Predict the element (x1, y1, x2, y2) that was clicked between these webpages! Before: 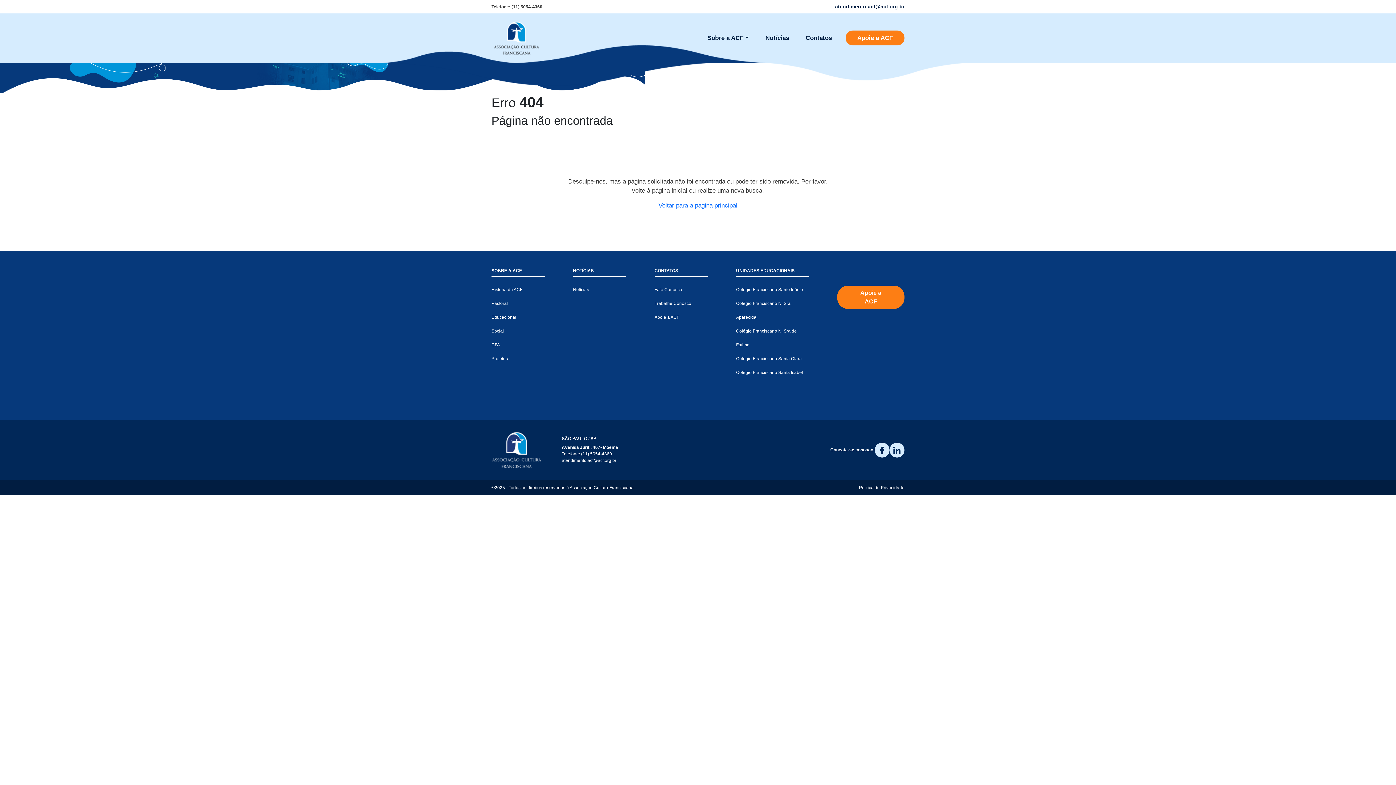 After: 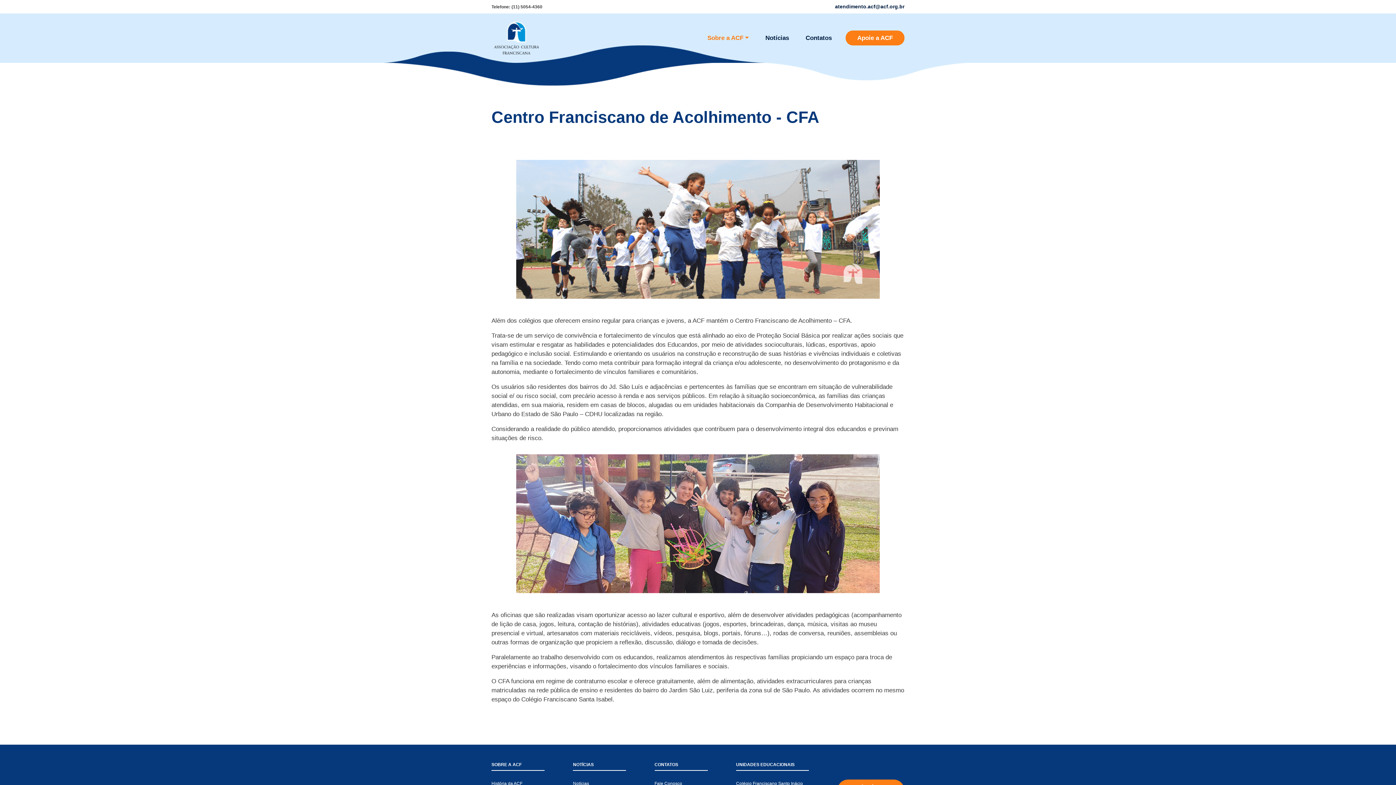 Action: bbox: (491, 342, 500, 347) label: CFA